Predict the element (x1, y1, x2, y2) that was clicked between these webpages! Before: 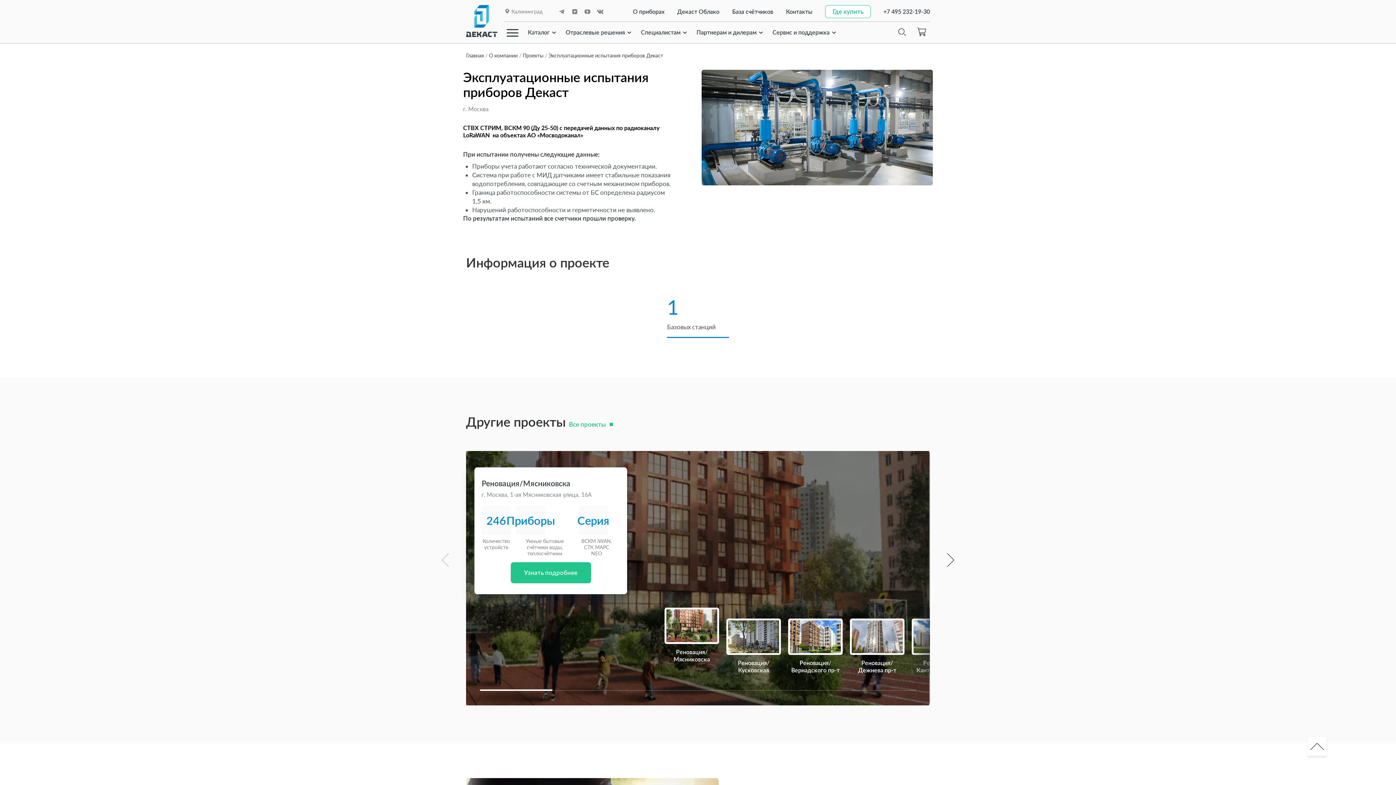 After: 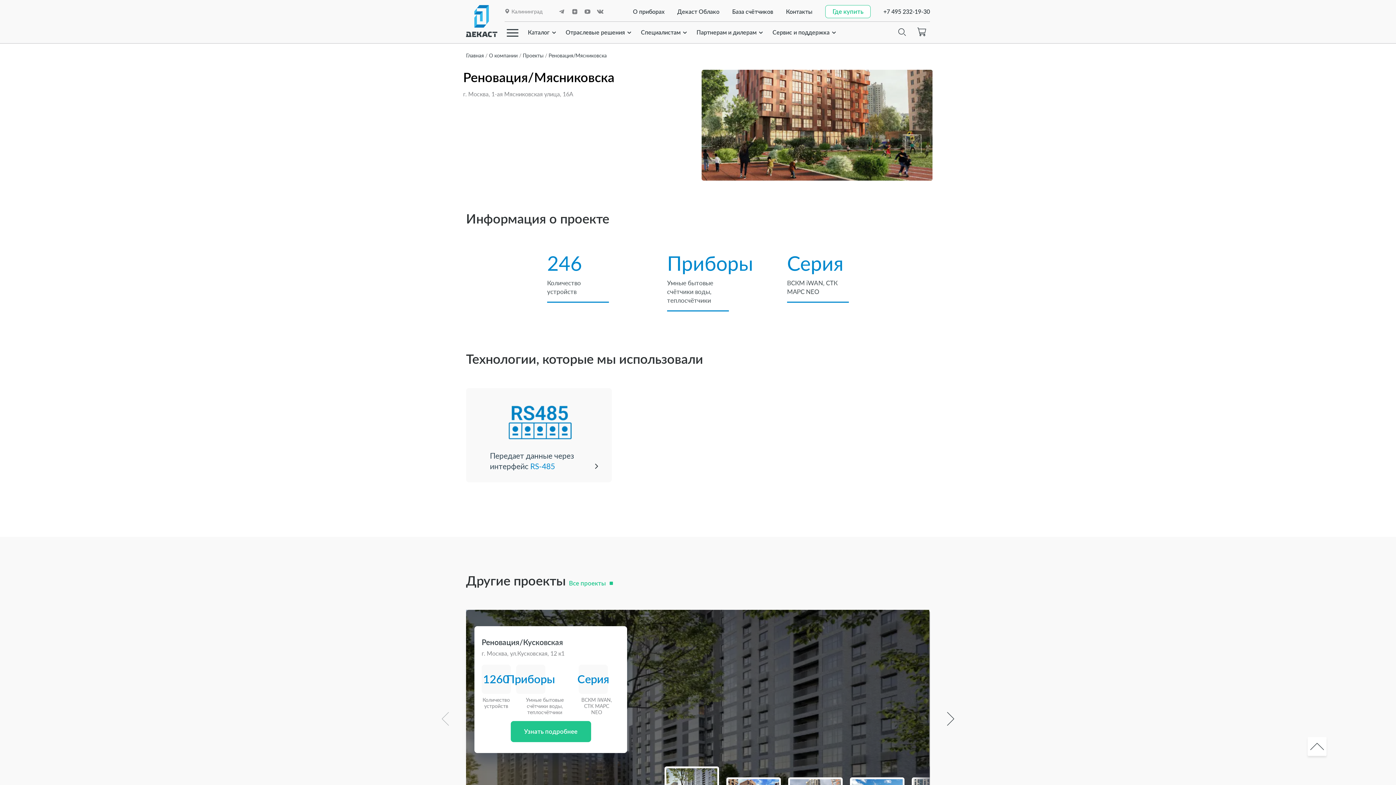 Action: label: Узнать подробнее
Узнать подробнее bbox: (510, 562, 591, 583)